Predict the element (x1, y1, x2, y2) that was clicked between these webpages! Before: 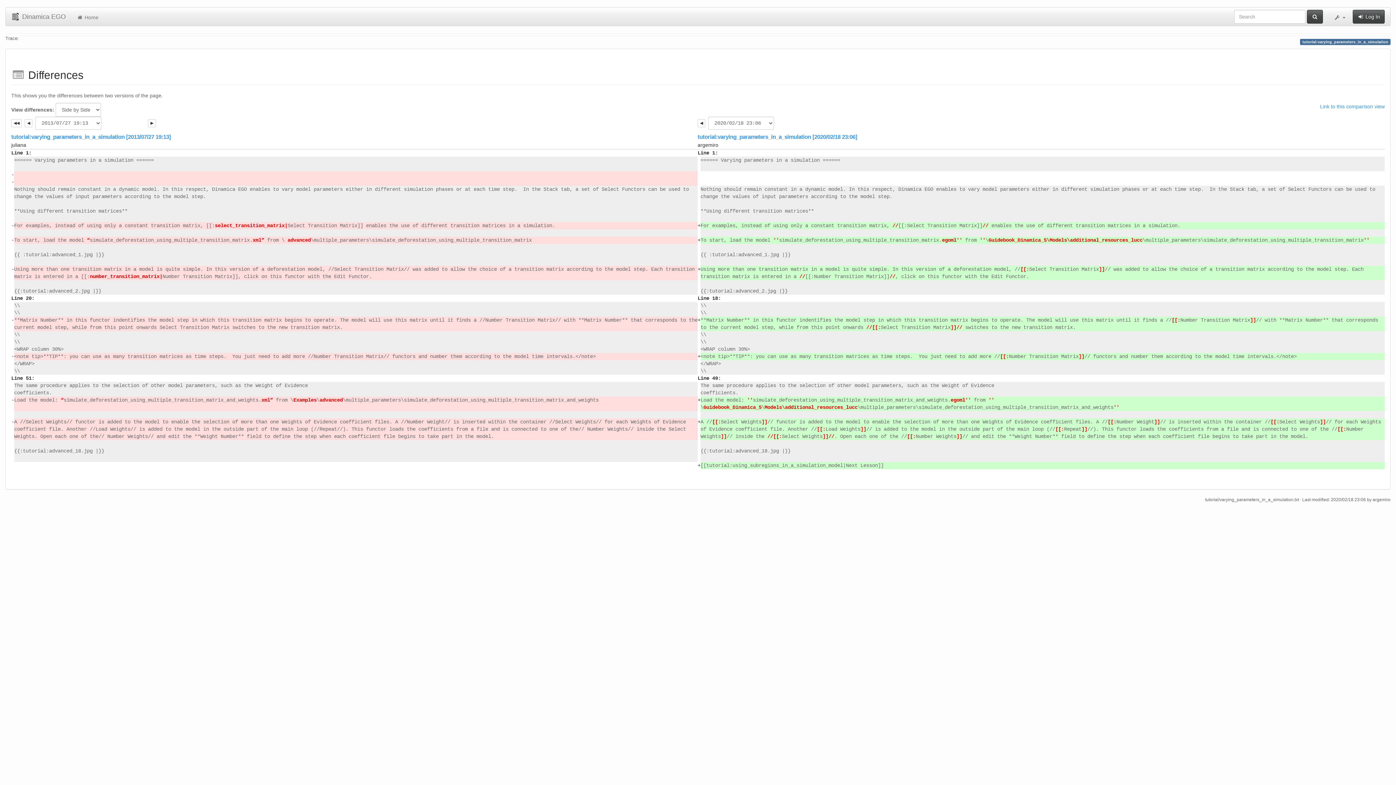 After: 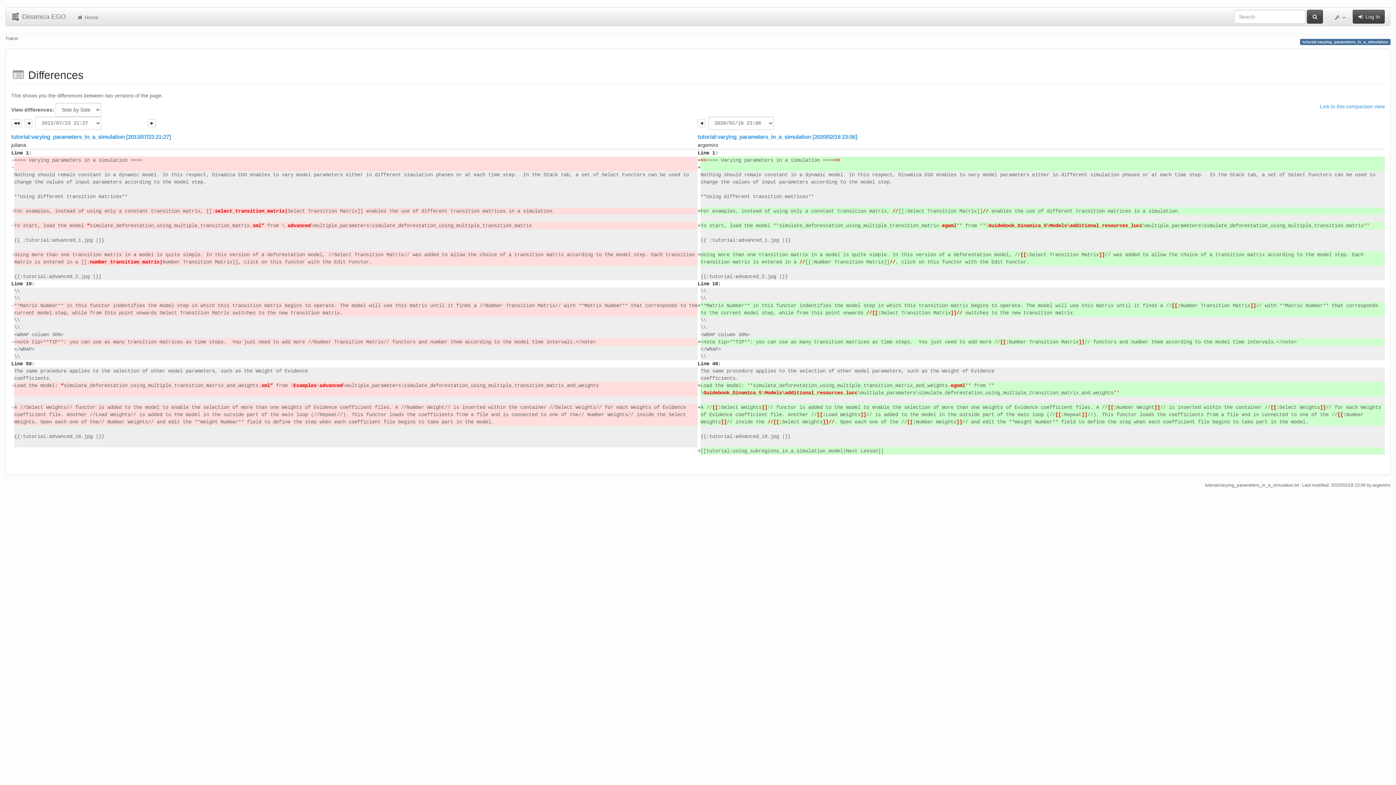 Action: bbox: (24, 119, 32, 127)